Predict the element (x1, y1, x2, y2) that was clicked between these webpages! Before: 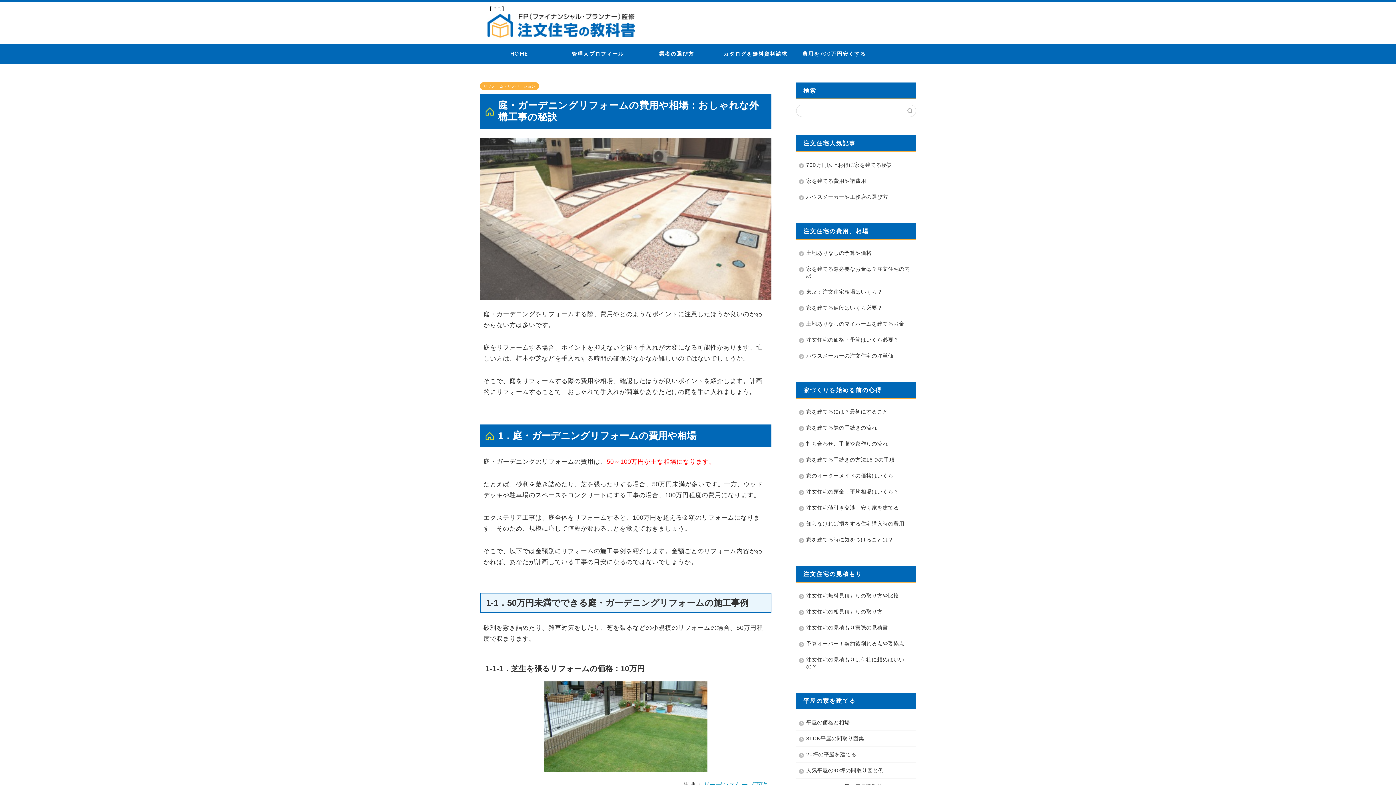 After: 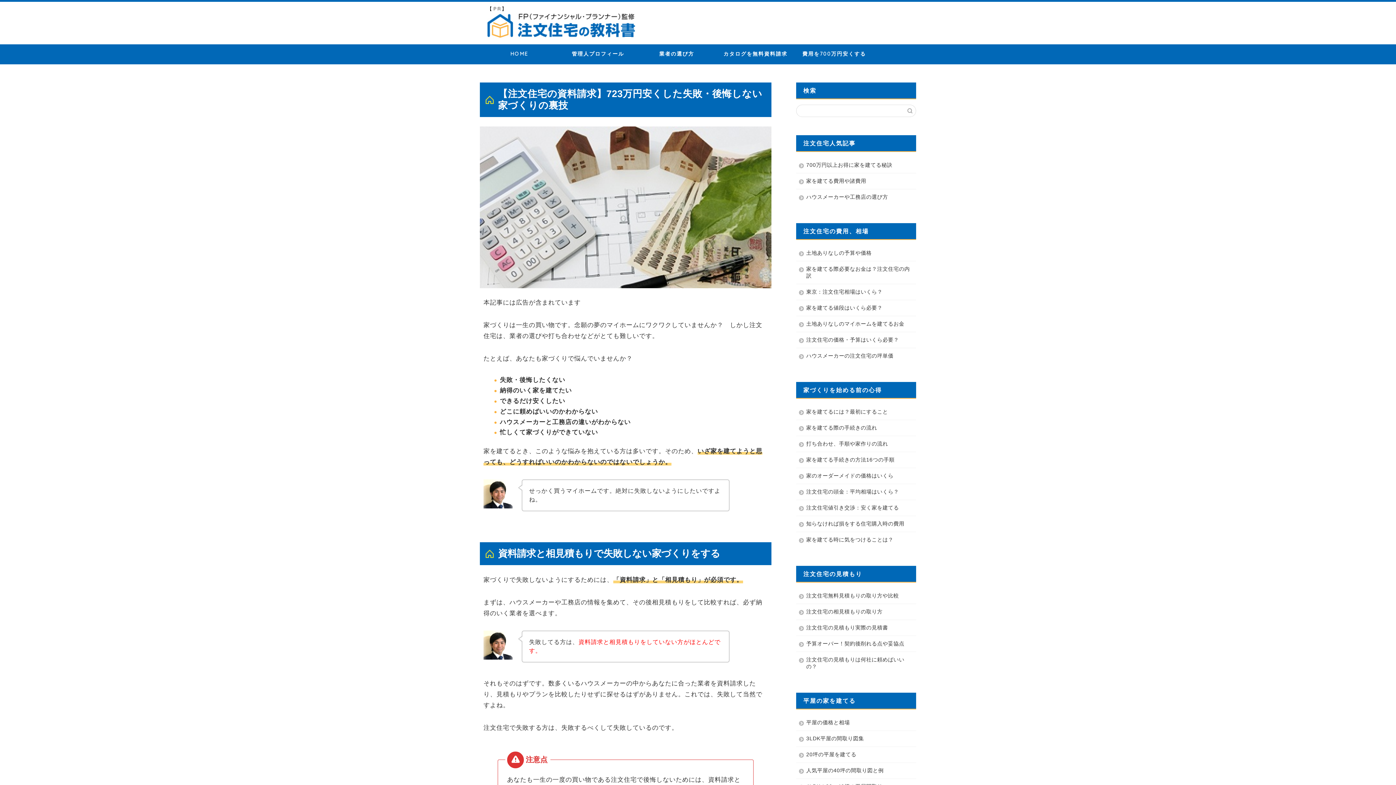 Action: bbox: (795, 44, 873, 64) label: 費用を700万円安くする